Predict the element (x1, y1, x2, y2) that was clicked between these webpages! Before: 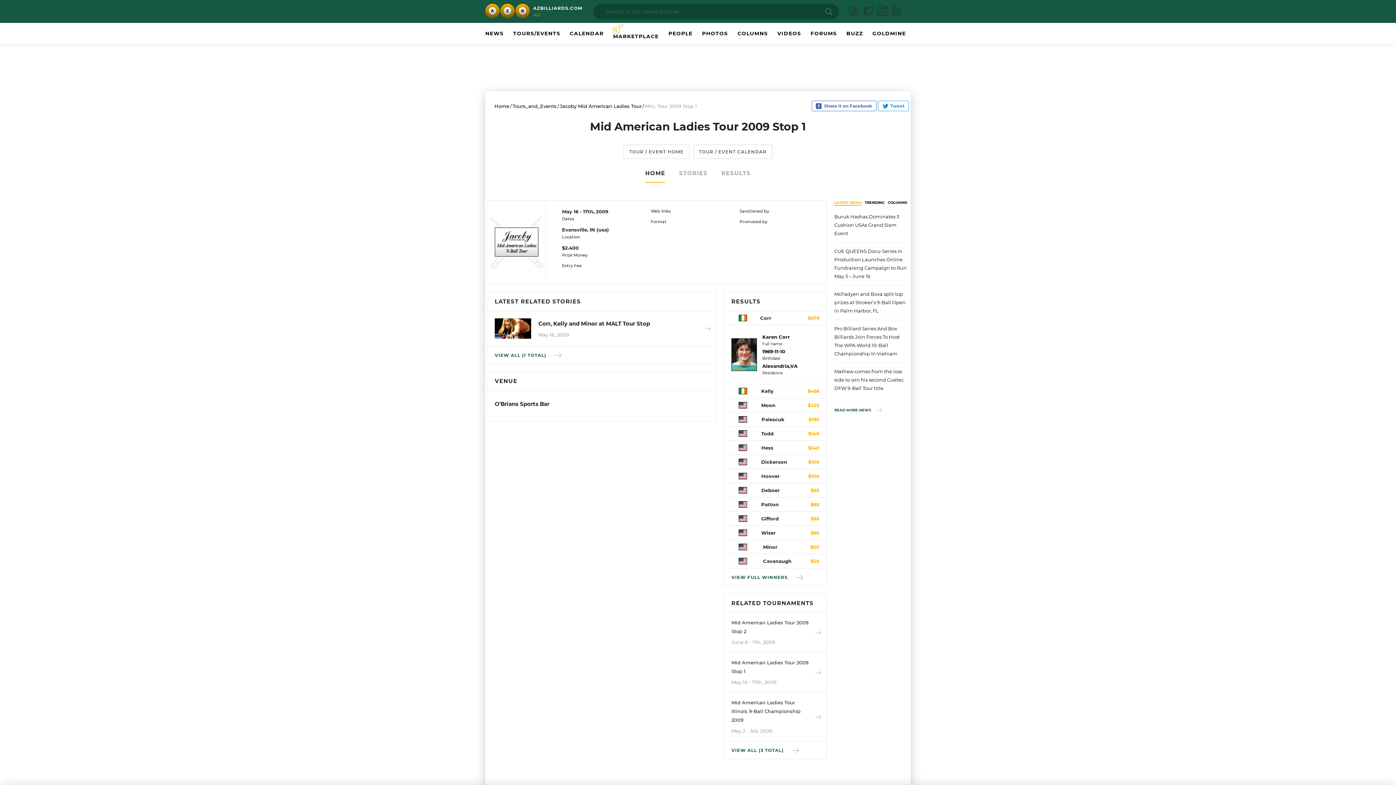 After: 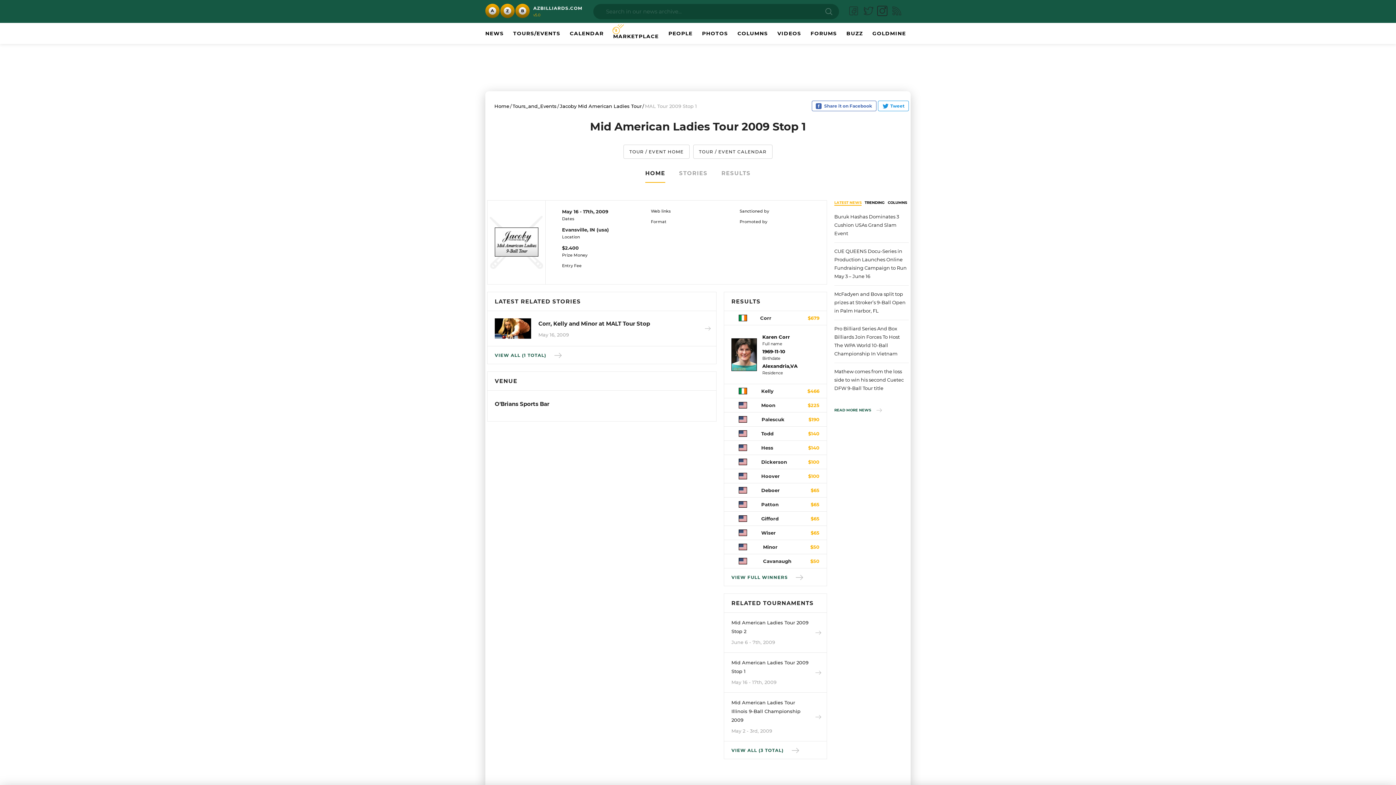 Action: bbox: (877, 5, 888, 17)